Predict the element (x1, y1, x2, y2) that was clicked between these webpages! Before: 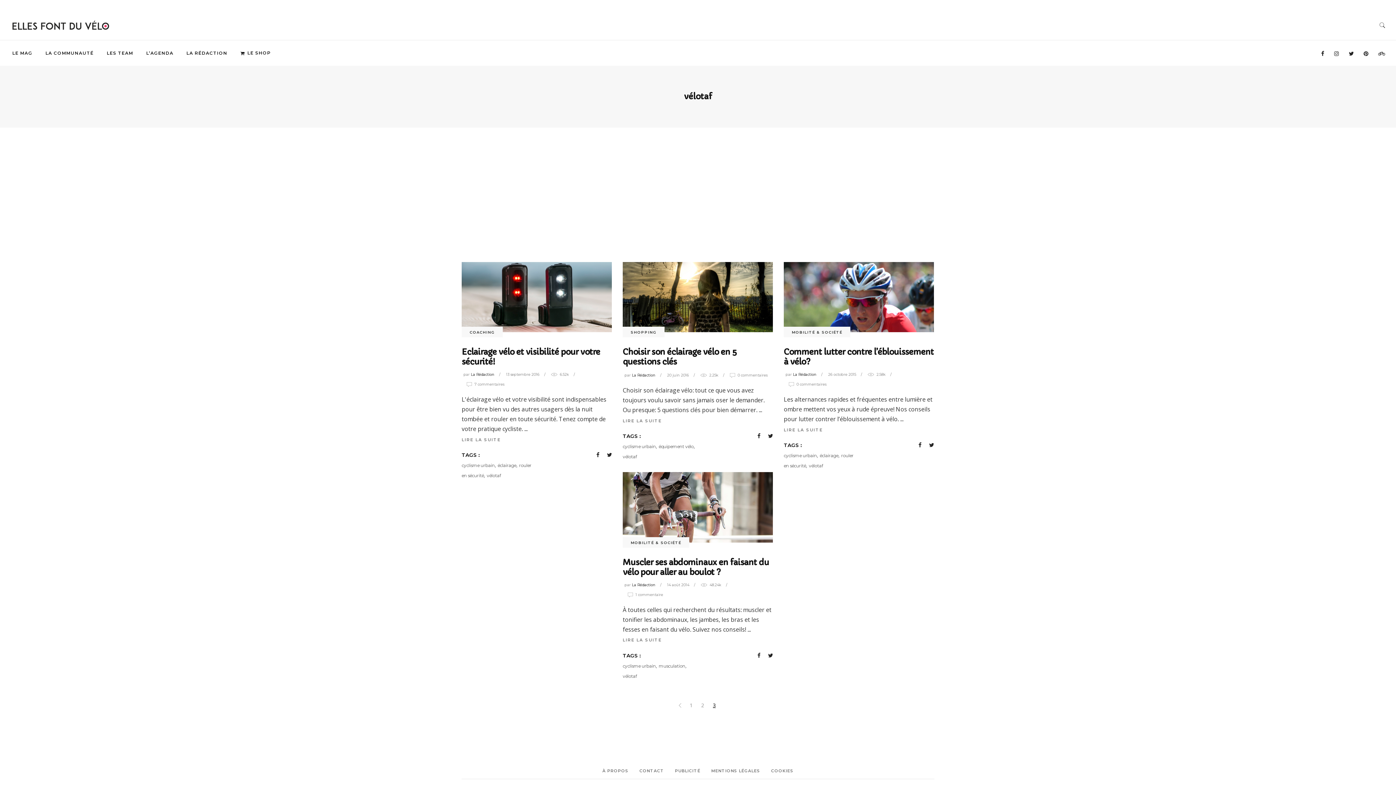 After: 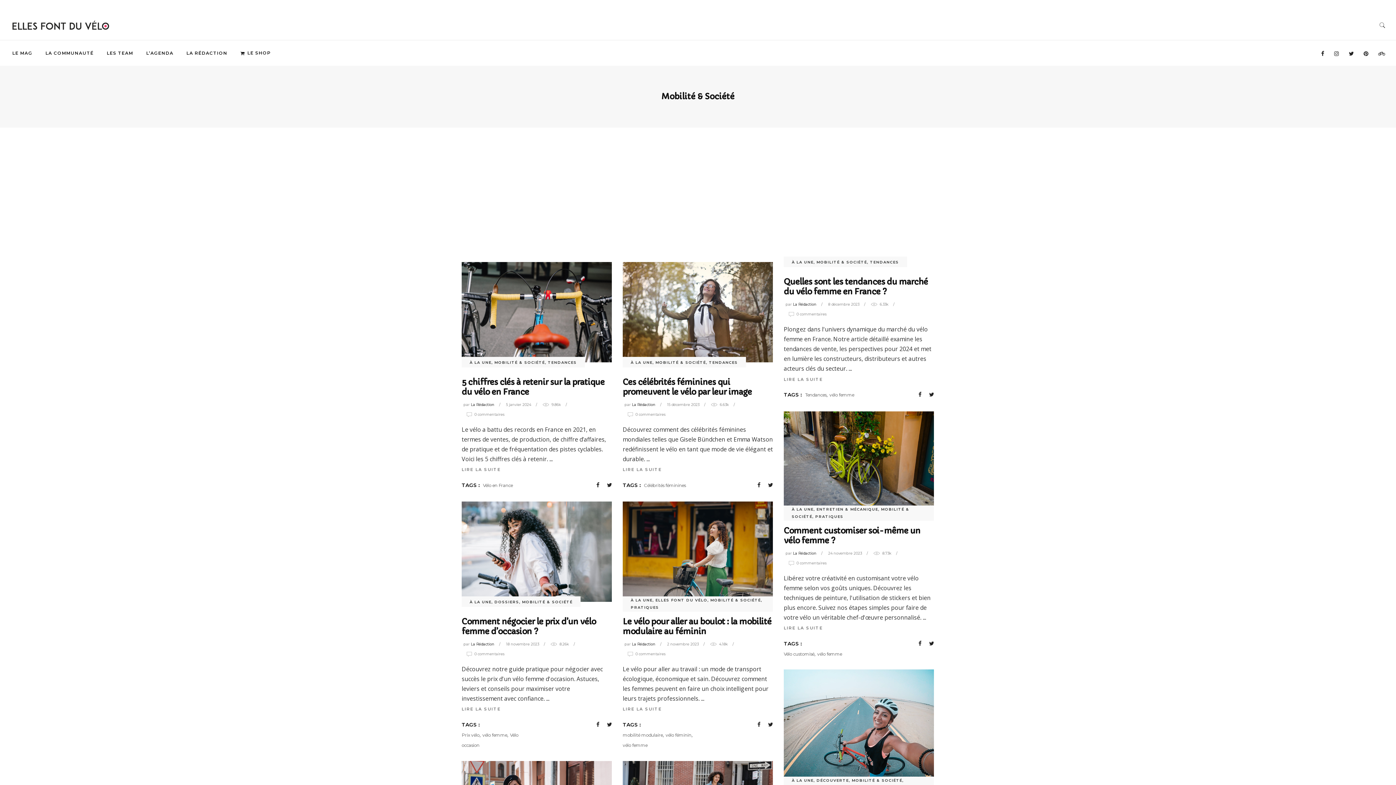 Action: label: MOBILITÉ & SOCIÉTÉ bbox: (792, 330, 842, 335)